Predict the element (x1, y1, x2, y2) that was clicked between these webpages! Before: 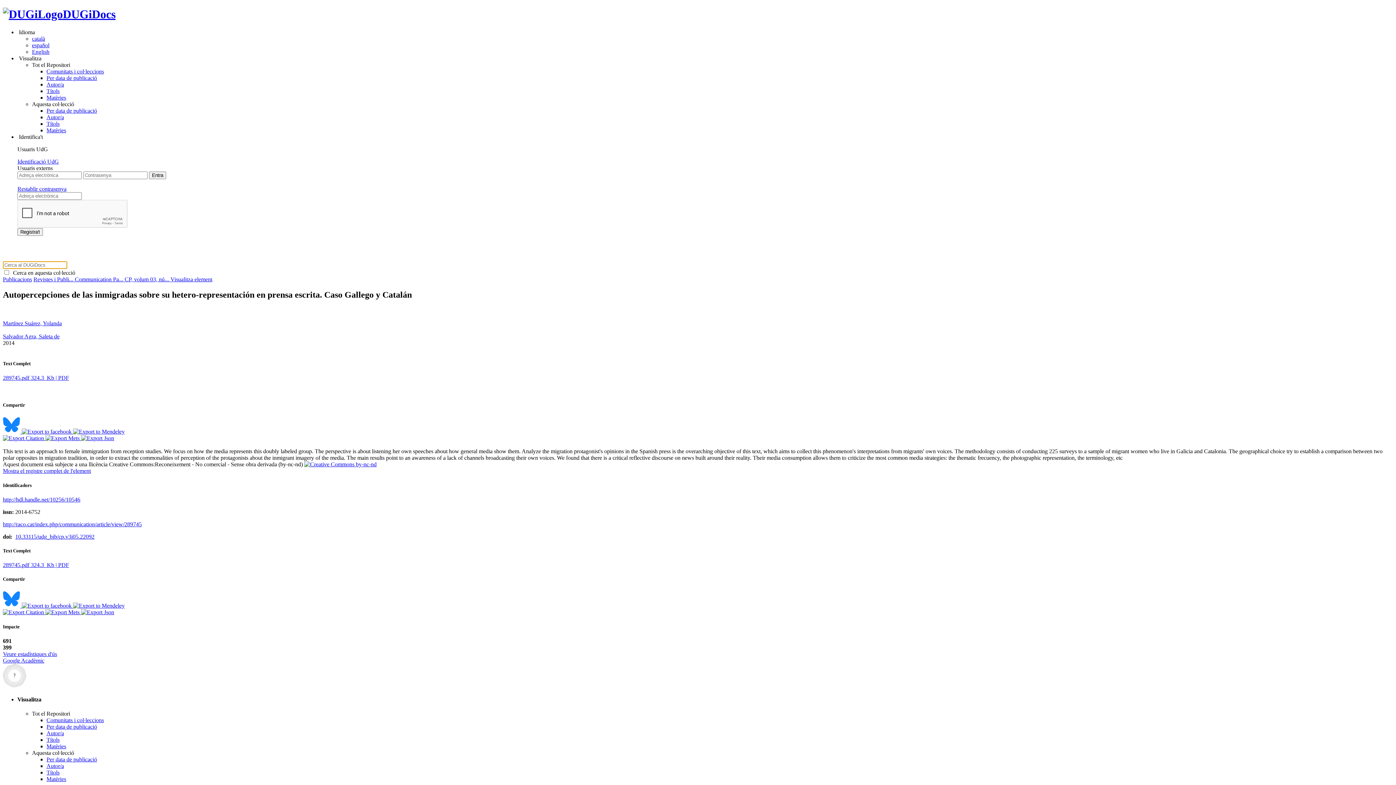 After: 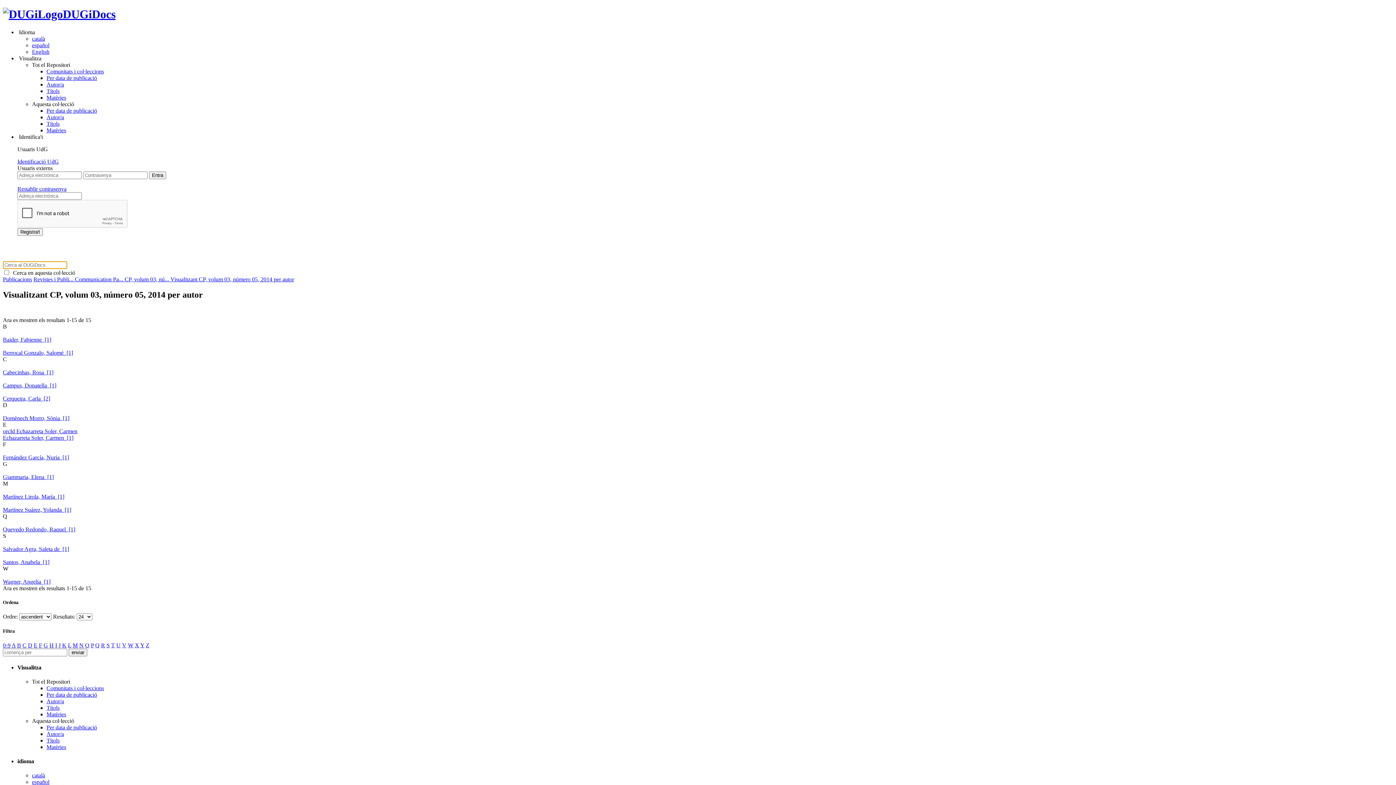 Action: bbox: (46, 114, 64, 120) label: Autor/a